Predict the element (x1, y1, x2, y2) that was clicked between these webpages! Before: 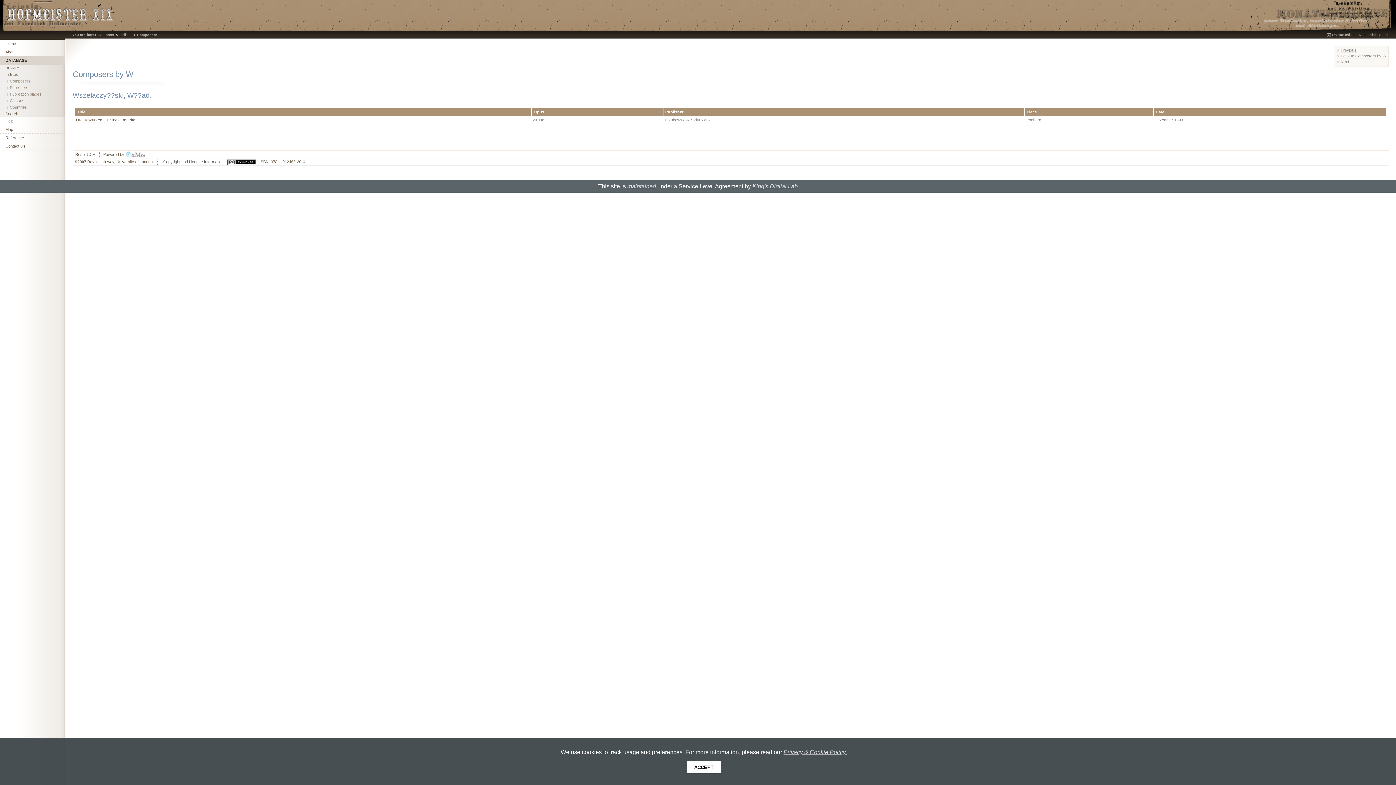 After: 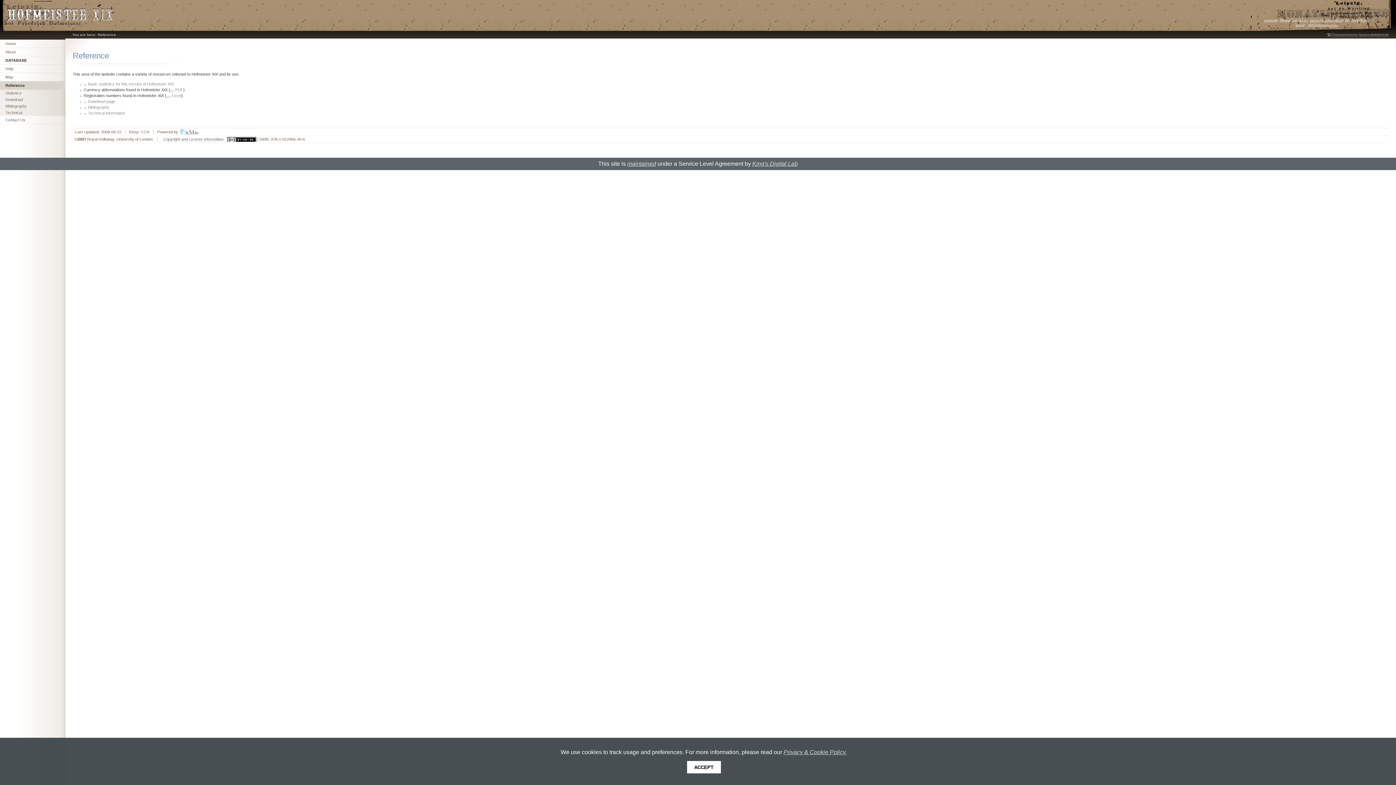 Action: bbox: (0, 133, 65, 142) label: Reference